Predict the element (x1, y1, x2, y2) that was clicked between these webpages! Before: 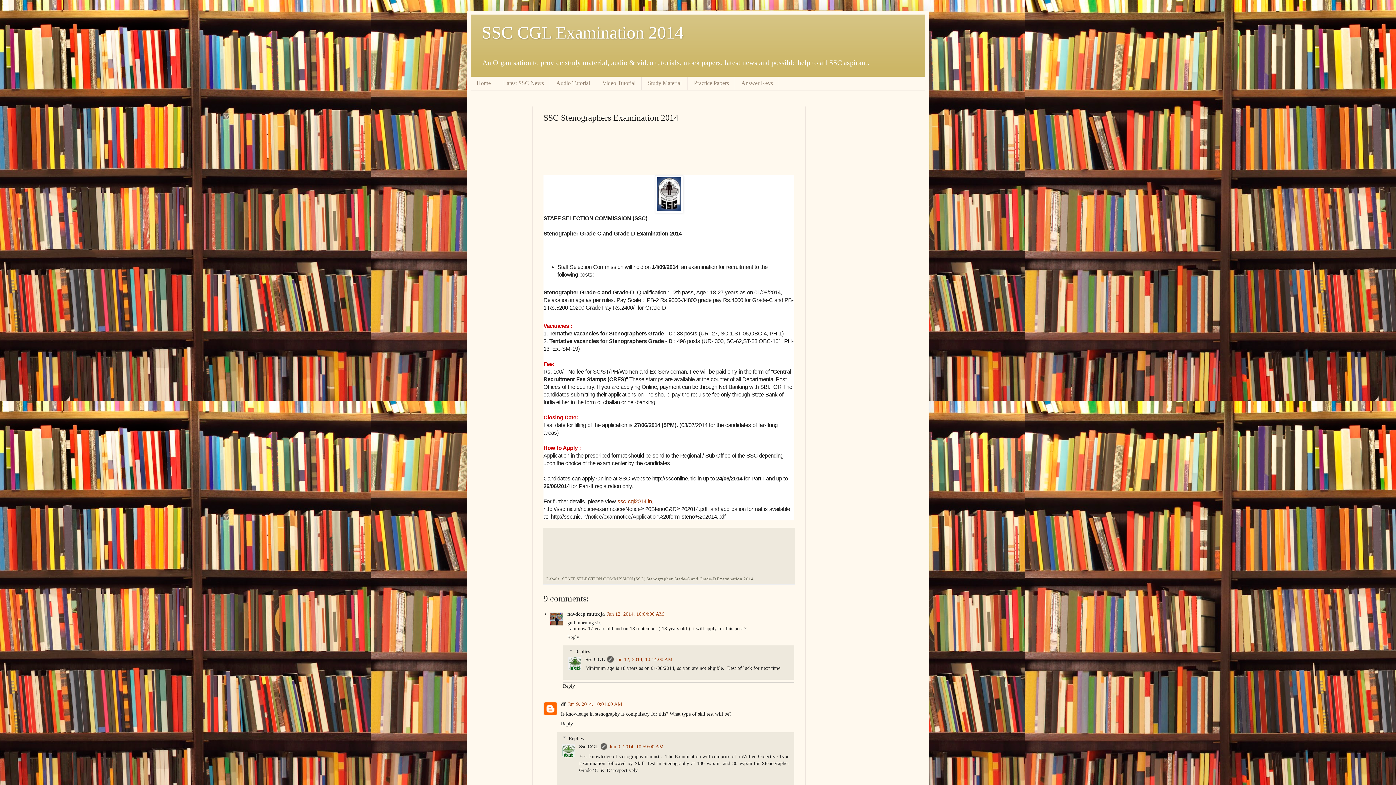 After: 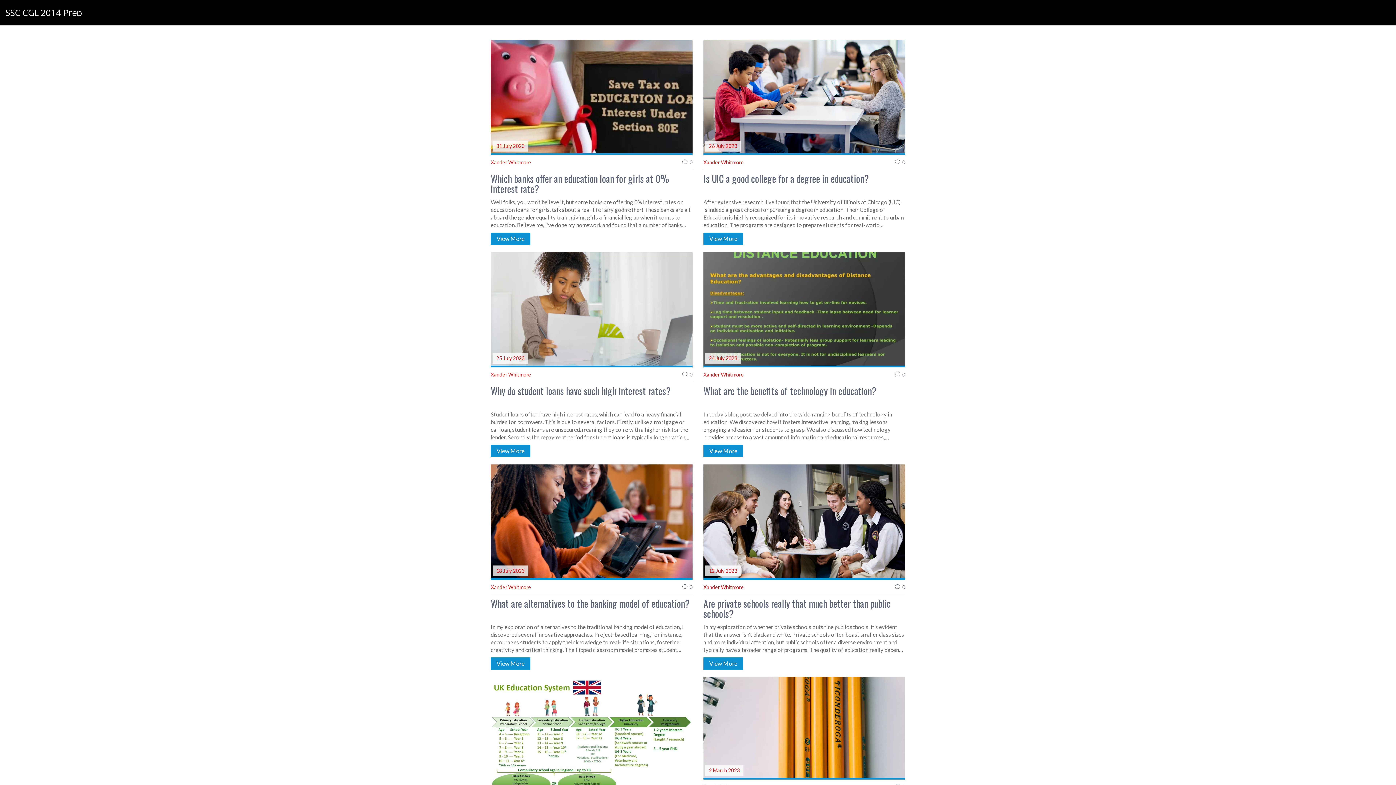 Action: bbox: (481, 22, 683, 42) label: SSC CGL Examination 2014